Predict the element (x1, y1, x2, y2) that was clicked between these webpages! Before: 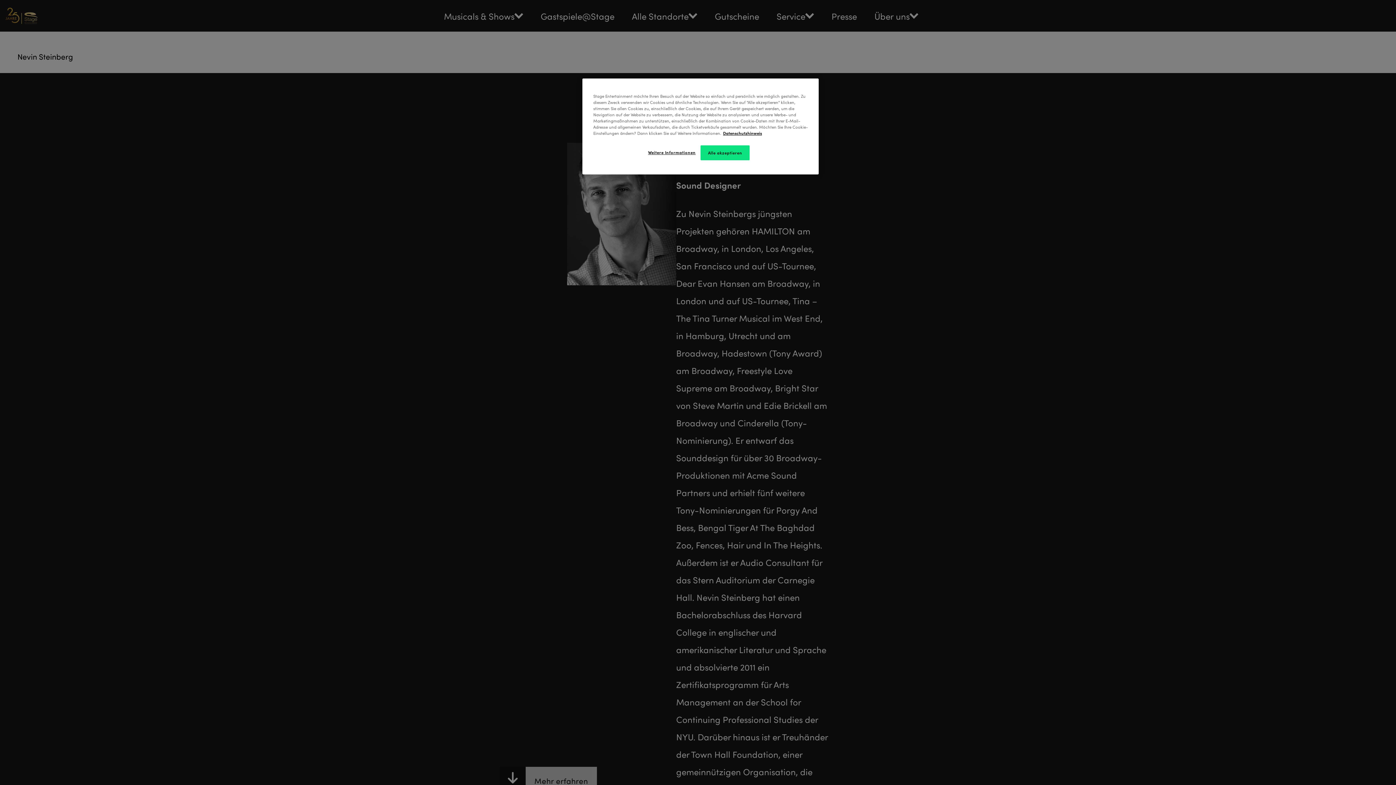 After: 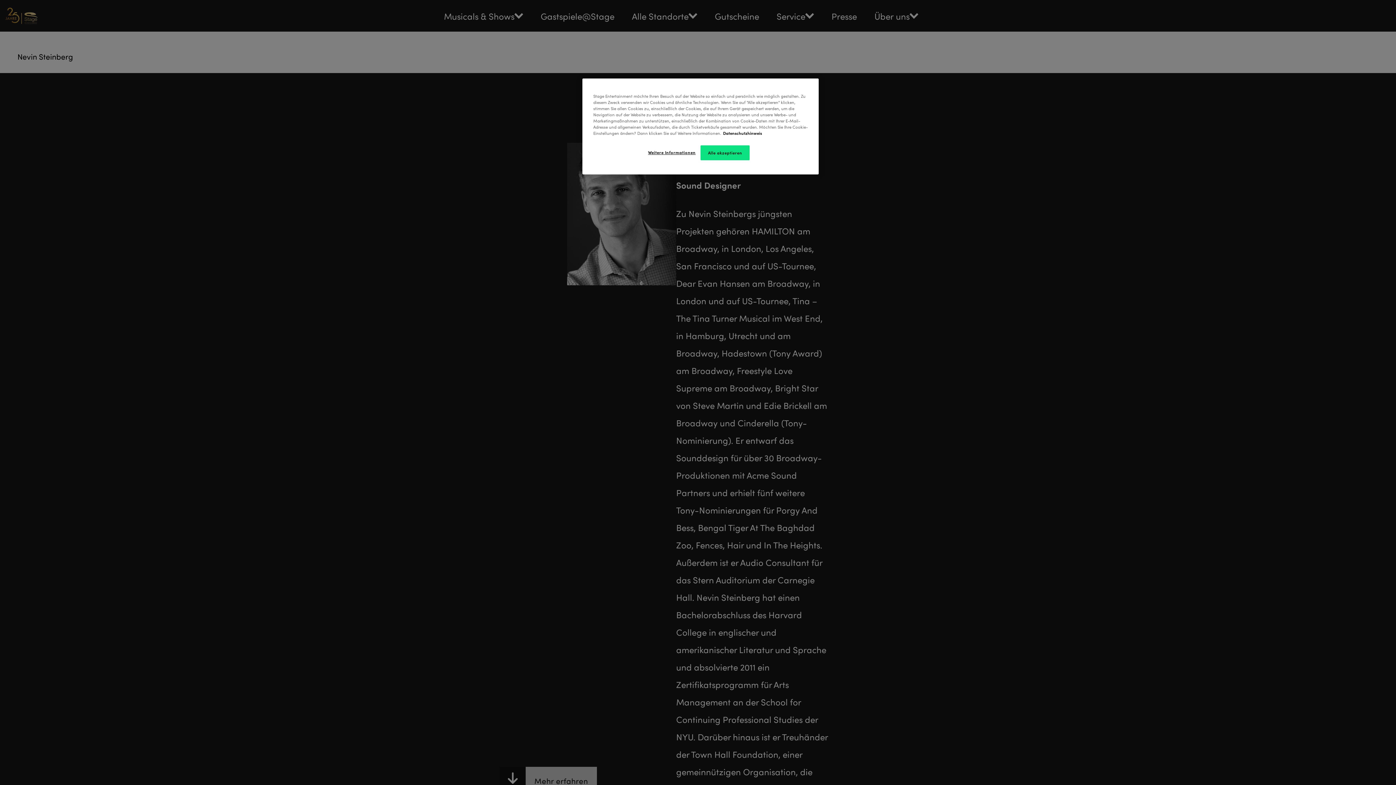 Action: bbox: (723, 130, 762, 136) label: Weitere Informationen zum Datenschutz, wird in neuer registerkarte geöffnet